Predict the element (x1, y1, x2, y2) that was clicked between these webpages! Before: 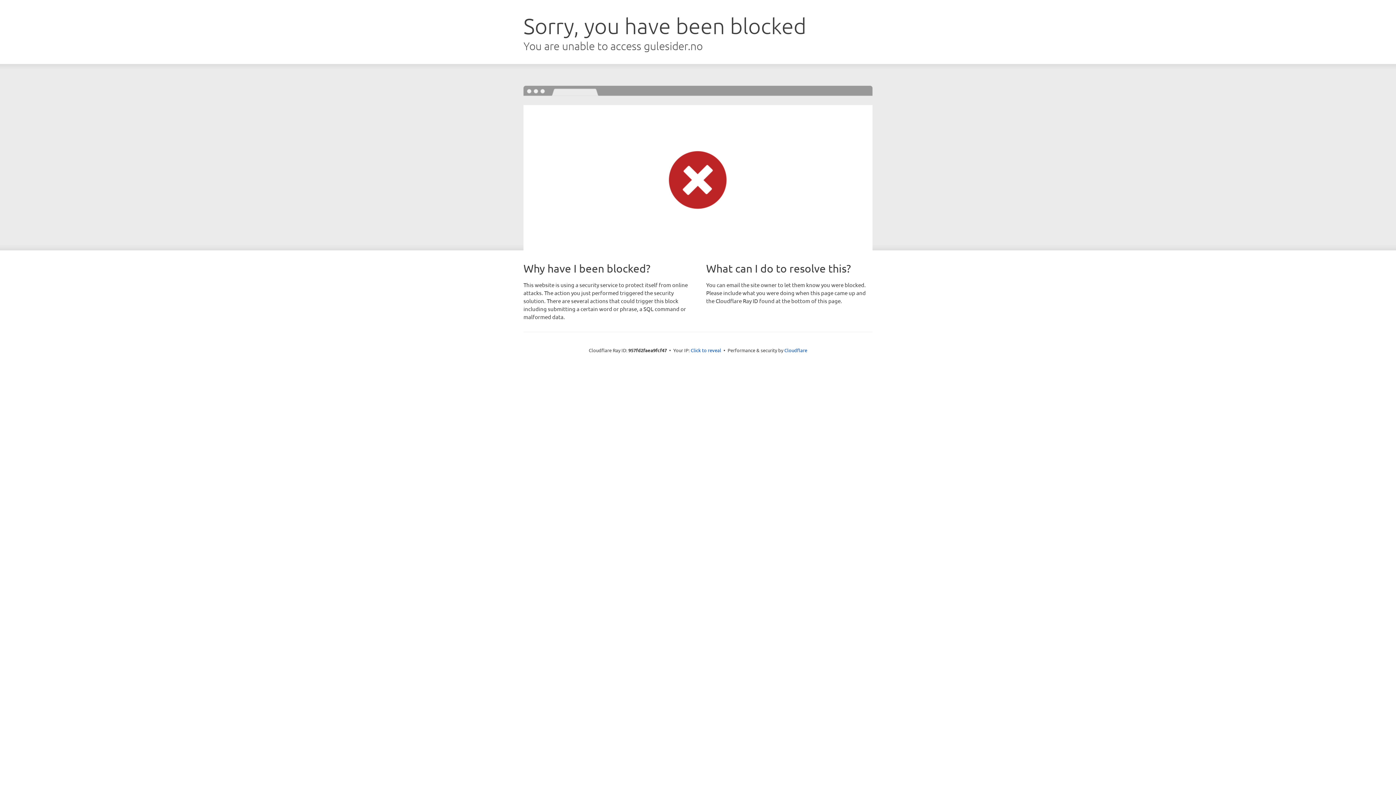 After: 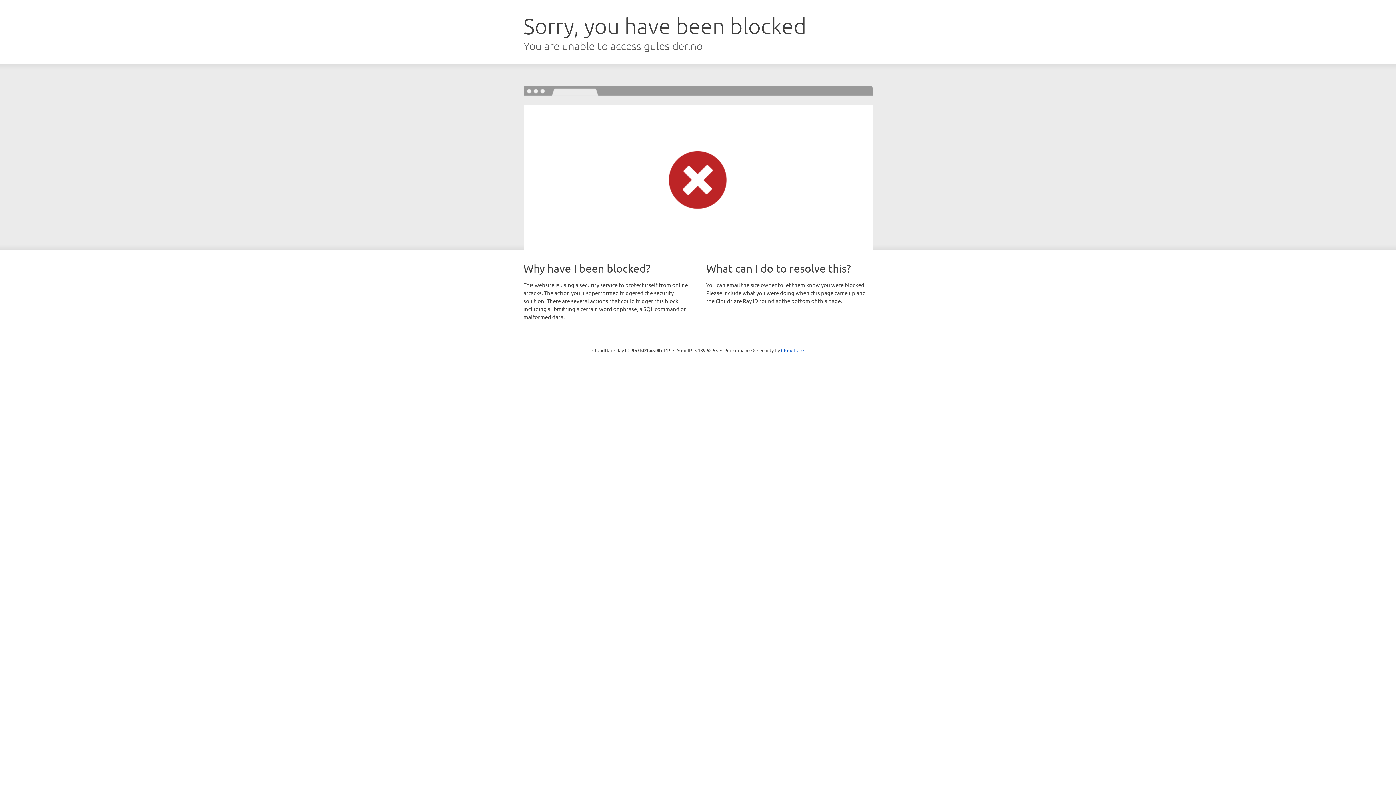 Action: label: Click to reveal bbox: (690, 346, 721, 353)